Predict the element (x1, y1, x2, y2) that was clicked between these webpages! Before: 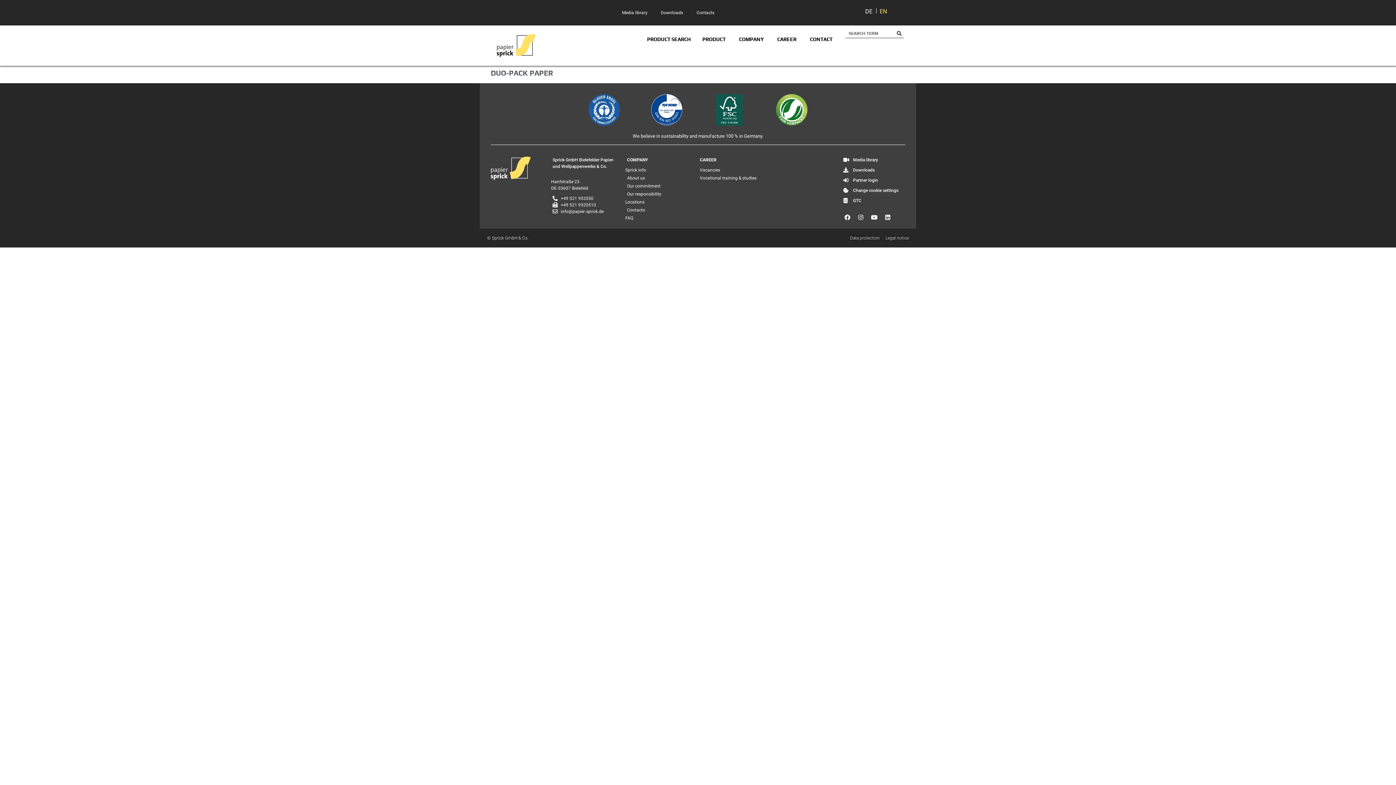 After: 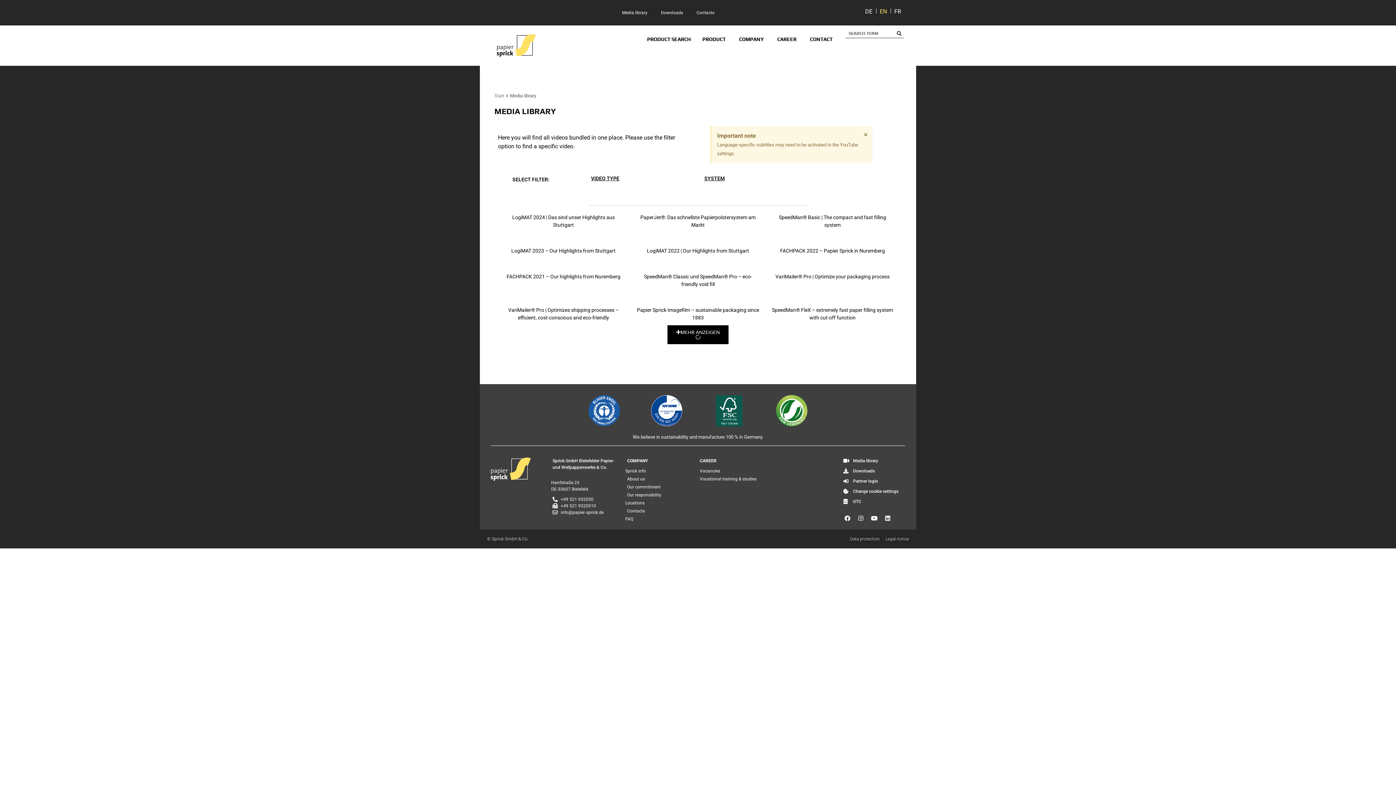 Action: label: Media library bbox: (843, 156, 878, 163)